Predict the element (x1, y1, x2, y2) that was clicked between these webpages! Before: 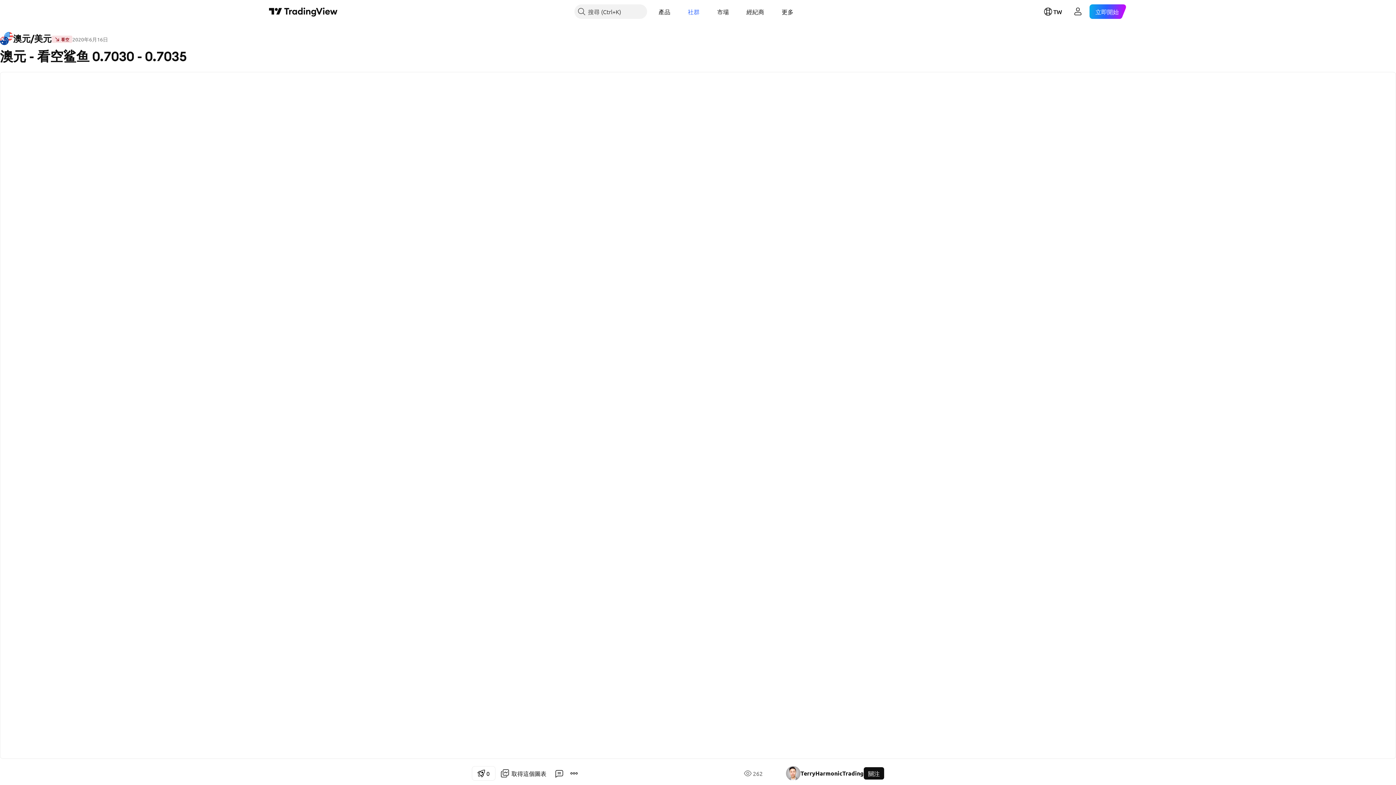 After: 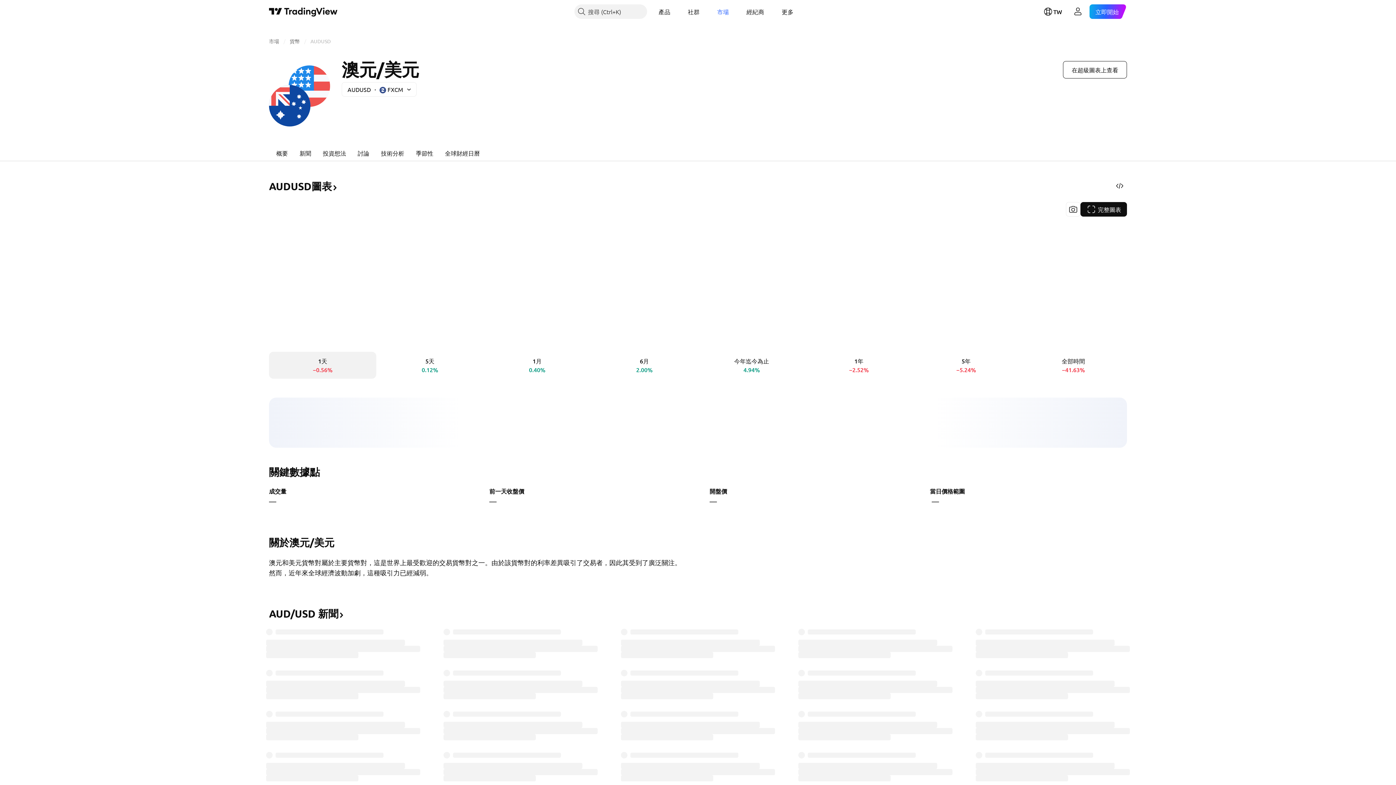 Action: bbox: (0, 32, 51, 45) label: 澳元/美元